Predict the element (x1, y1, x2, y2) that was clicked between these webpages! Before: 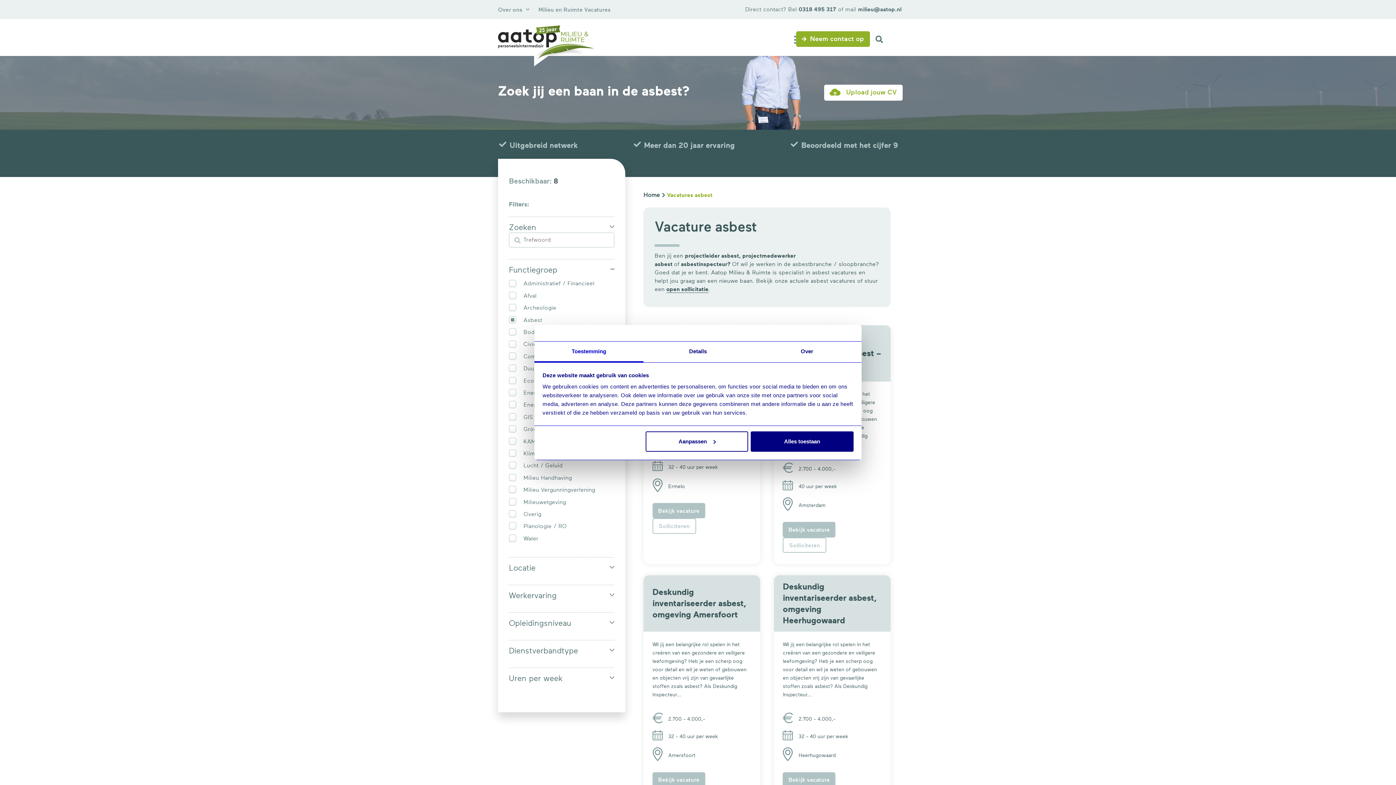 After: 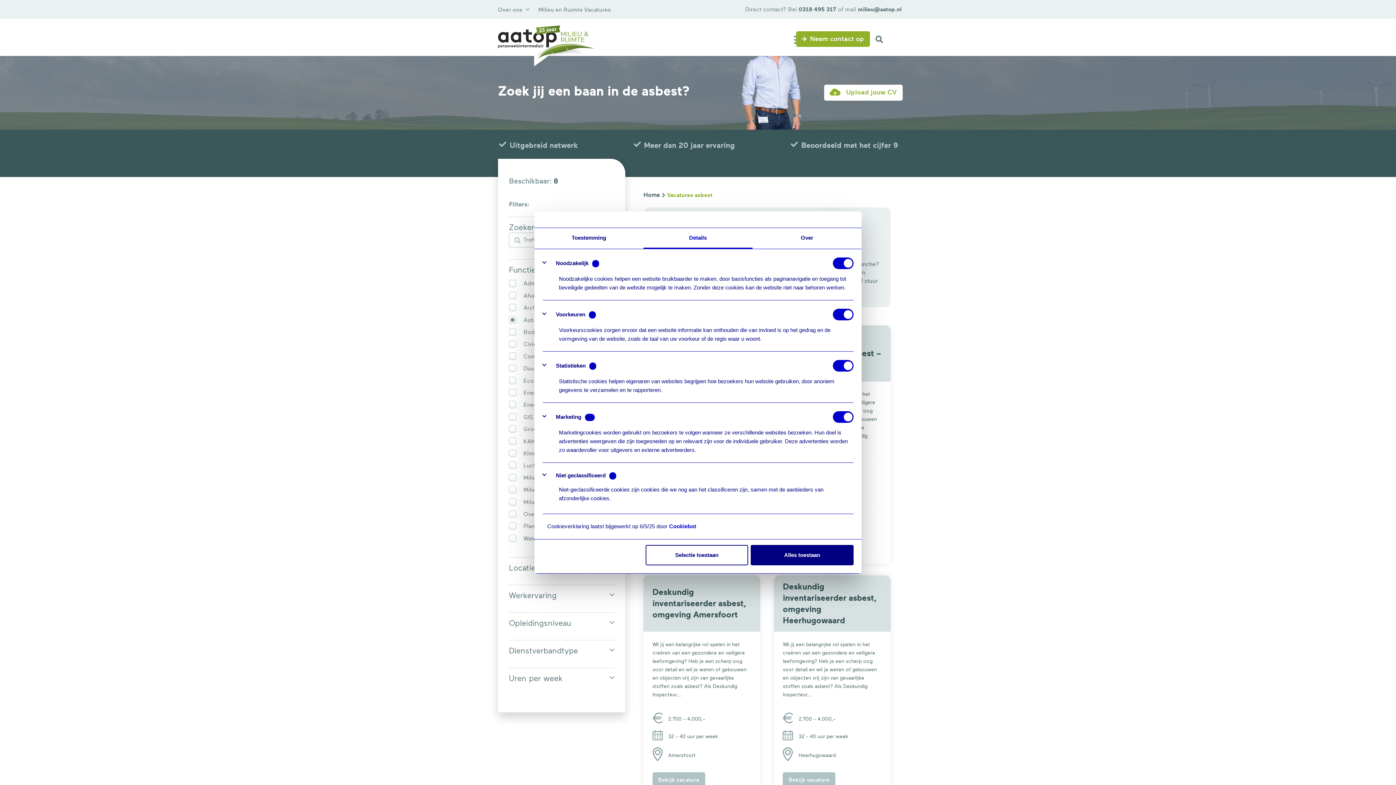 Action: label: Aanpassen bbox: (645, 431, 748, 451)